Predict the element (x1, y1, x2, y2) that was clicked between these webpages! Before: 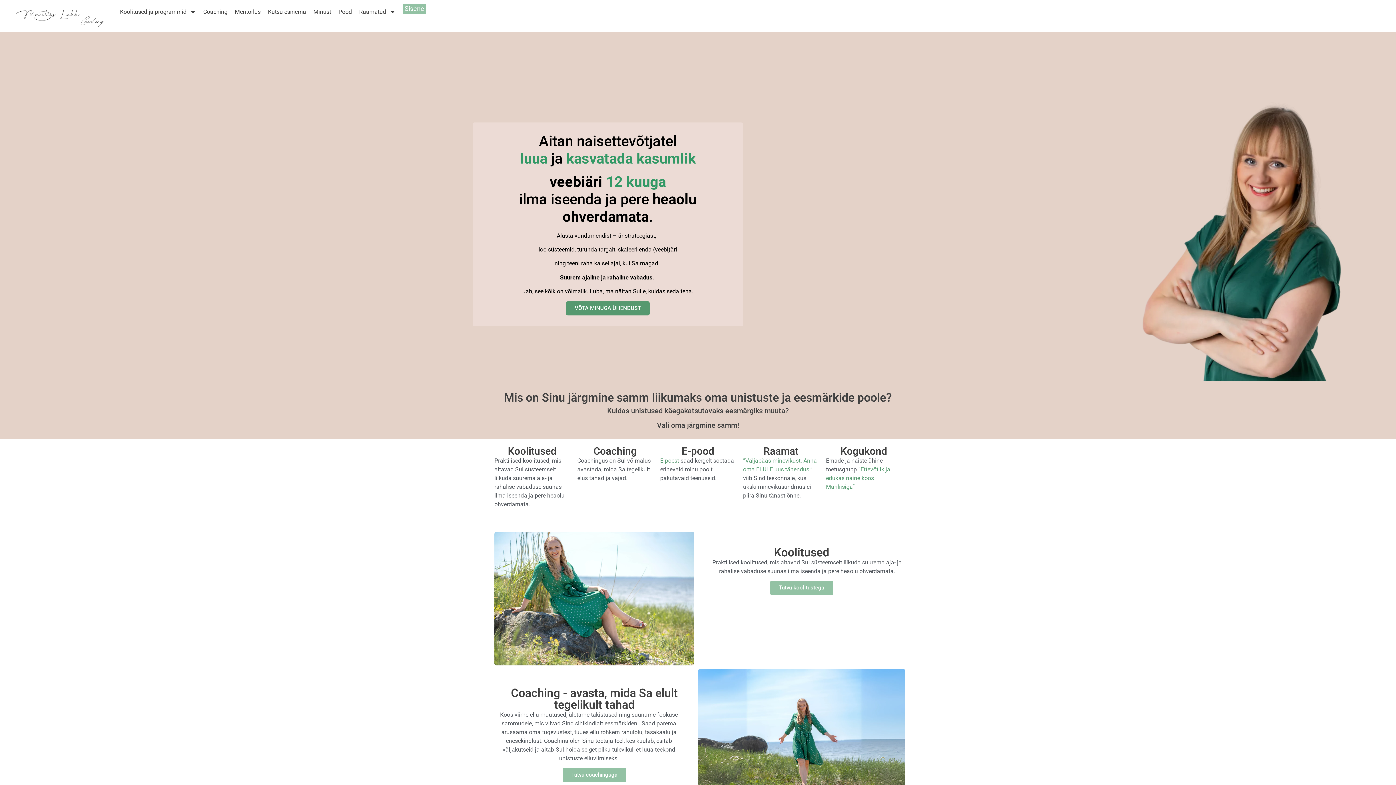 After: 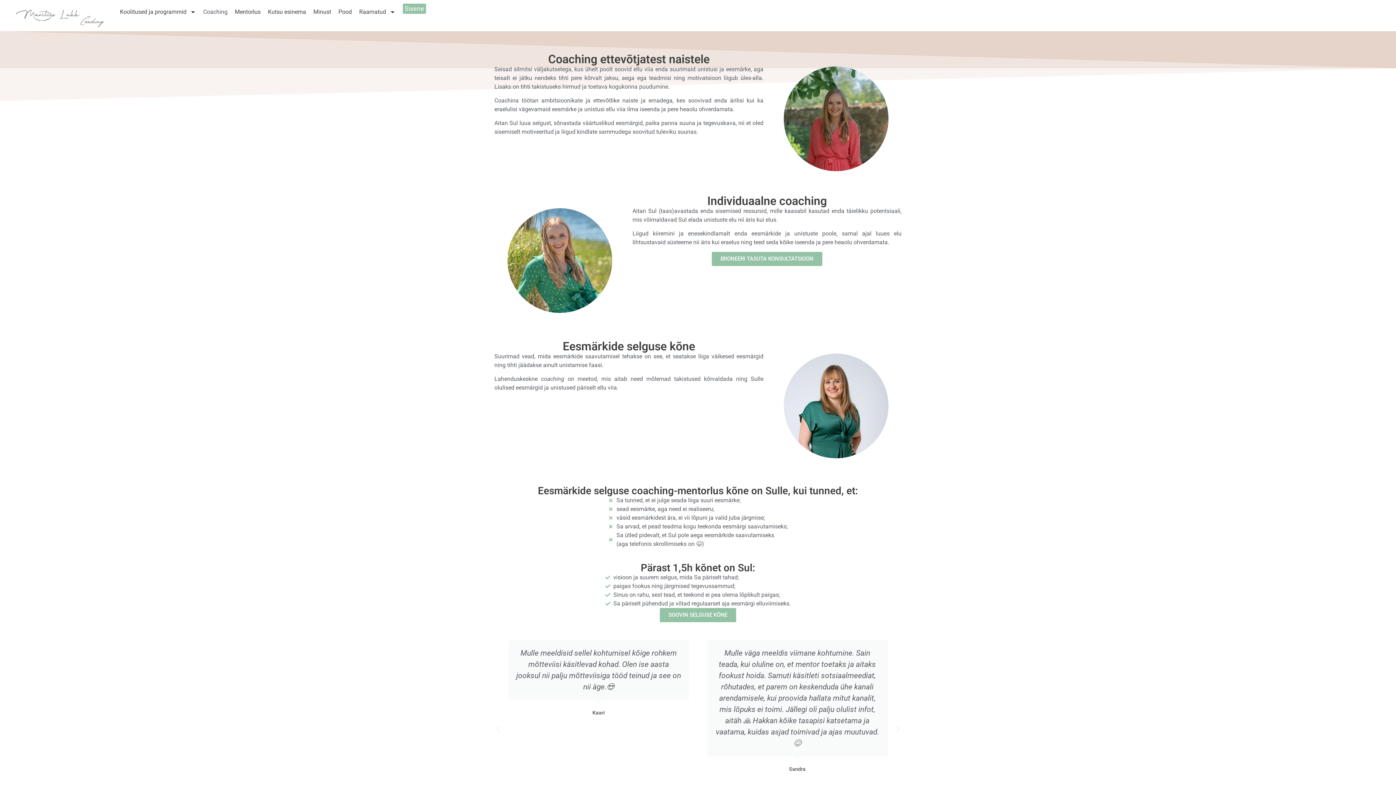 Action: bbox: (562, 768, 626, 782) label: Tutvu coachinguga